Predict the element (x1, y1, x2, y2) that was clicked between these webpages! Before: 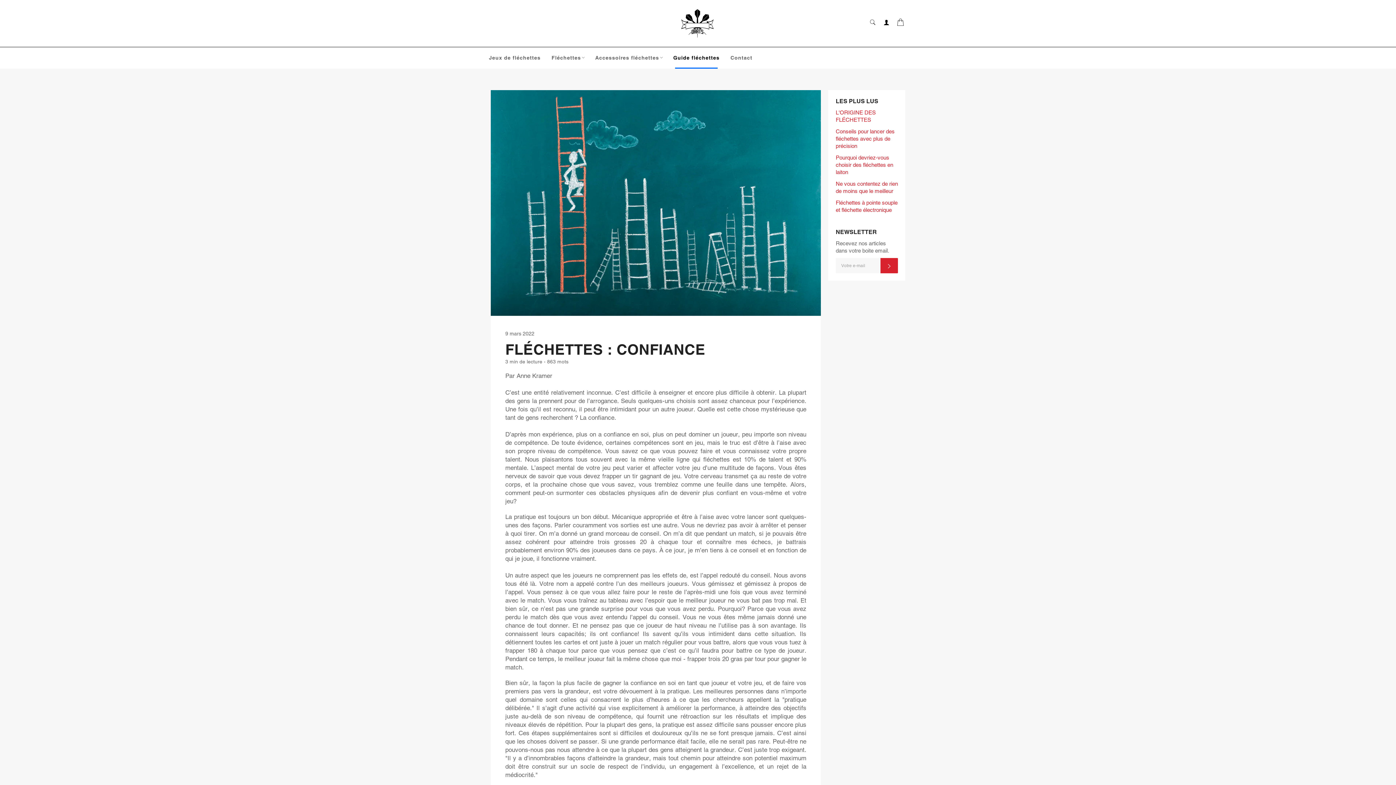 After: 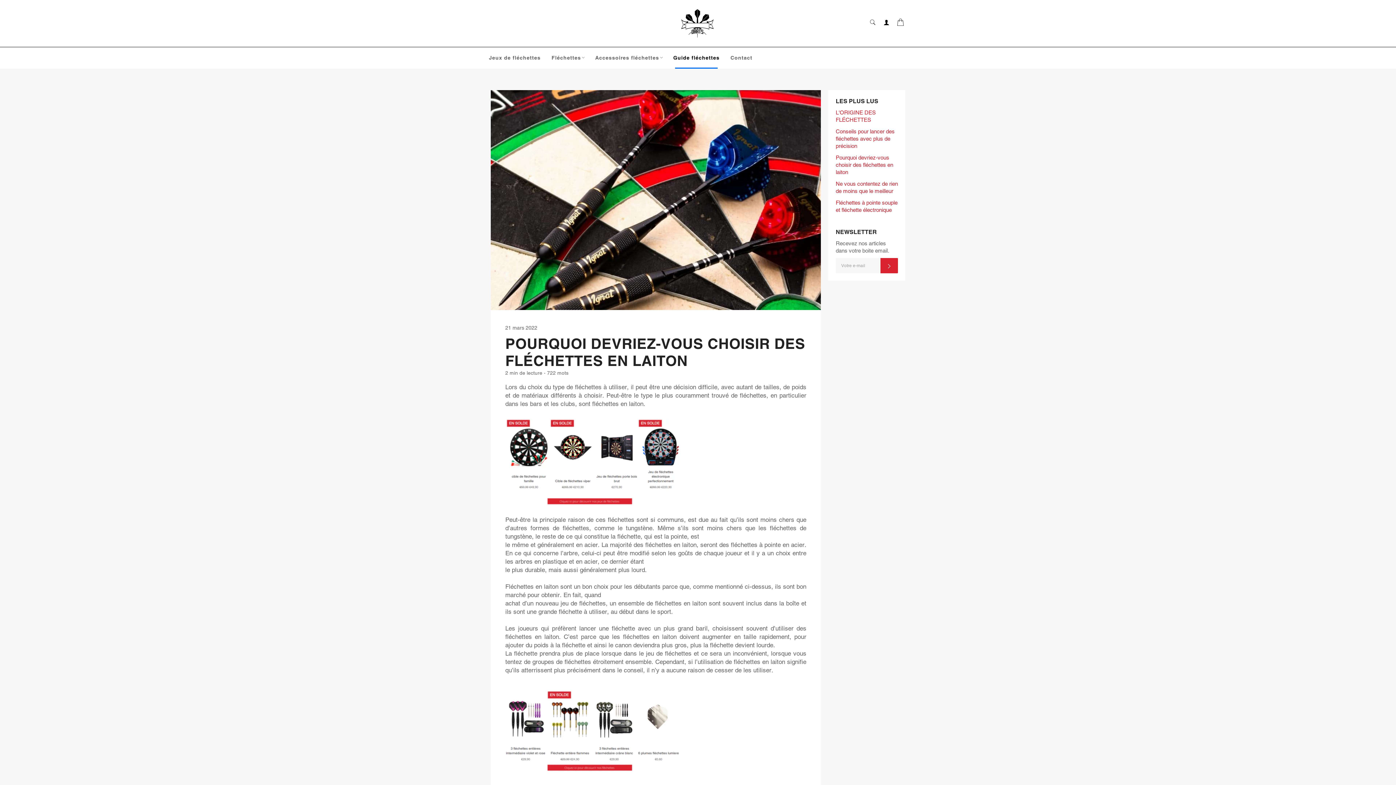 Action: label: Pourquoi devriez-vous choisir des fléchettes en laiton bbox: (836, 154, 893, 175)